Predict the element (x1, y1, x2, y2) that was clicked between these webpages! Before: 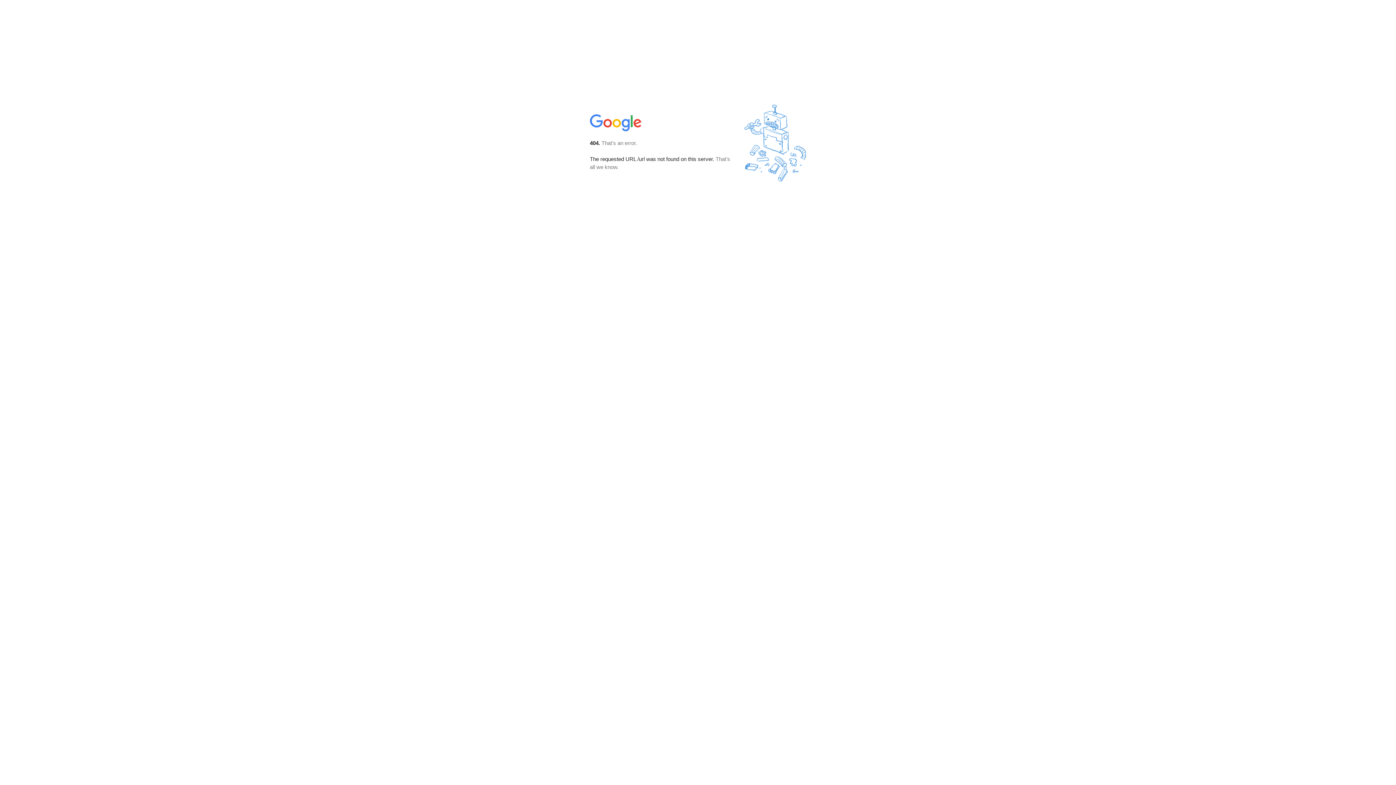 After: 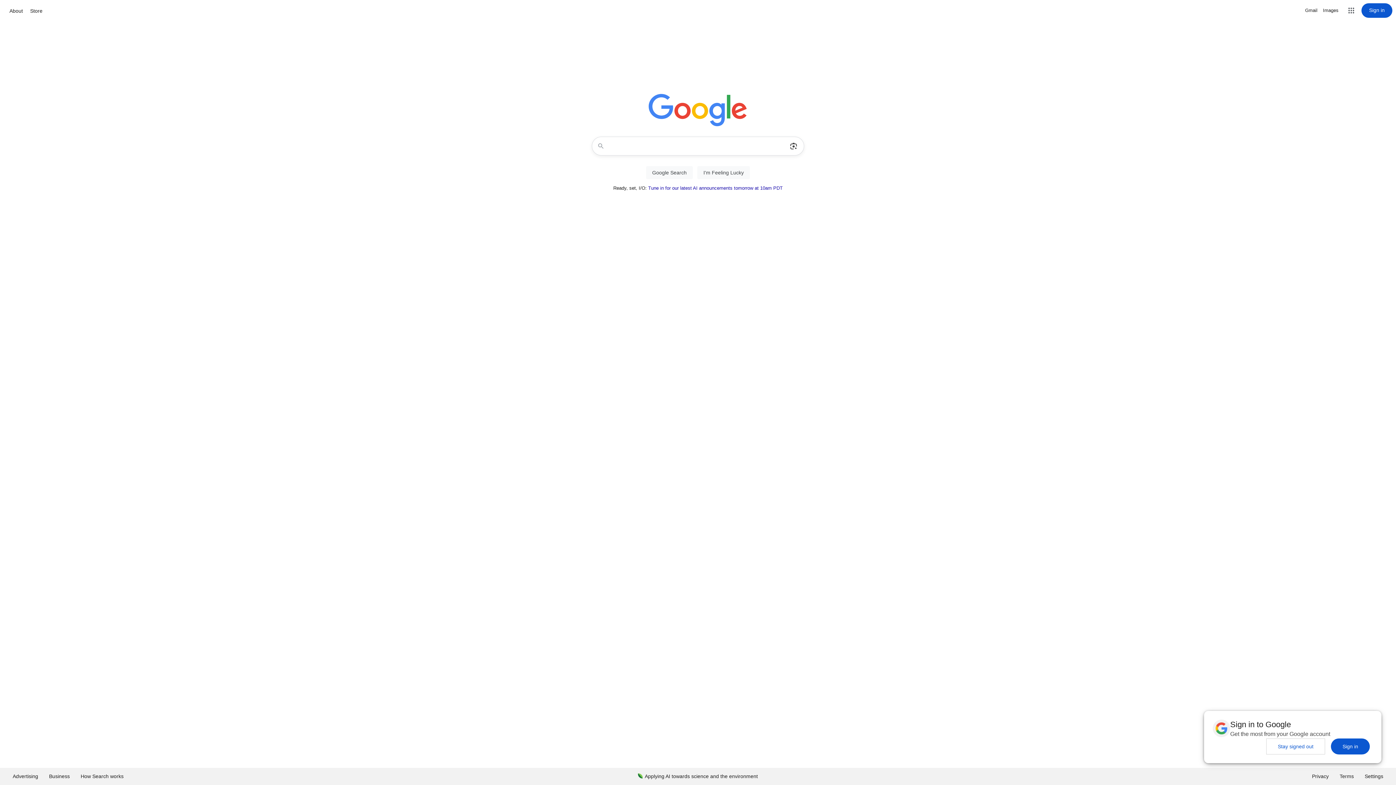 Action: bbox: (590, 127, 642, 134)